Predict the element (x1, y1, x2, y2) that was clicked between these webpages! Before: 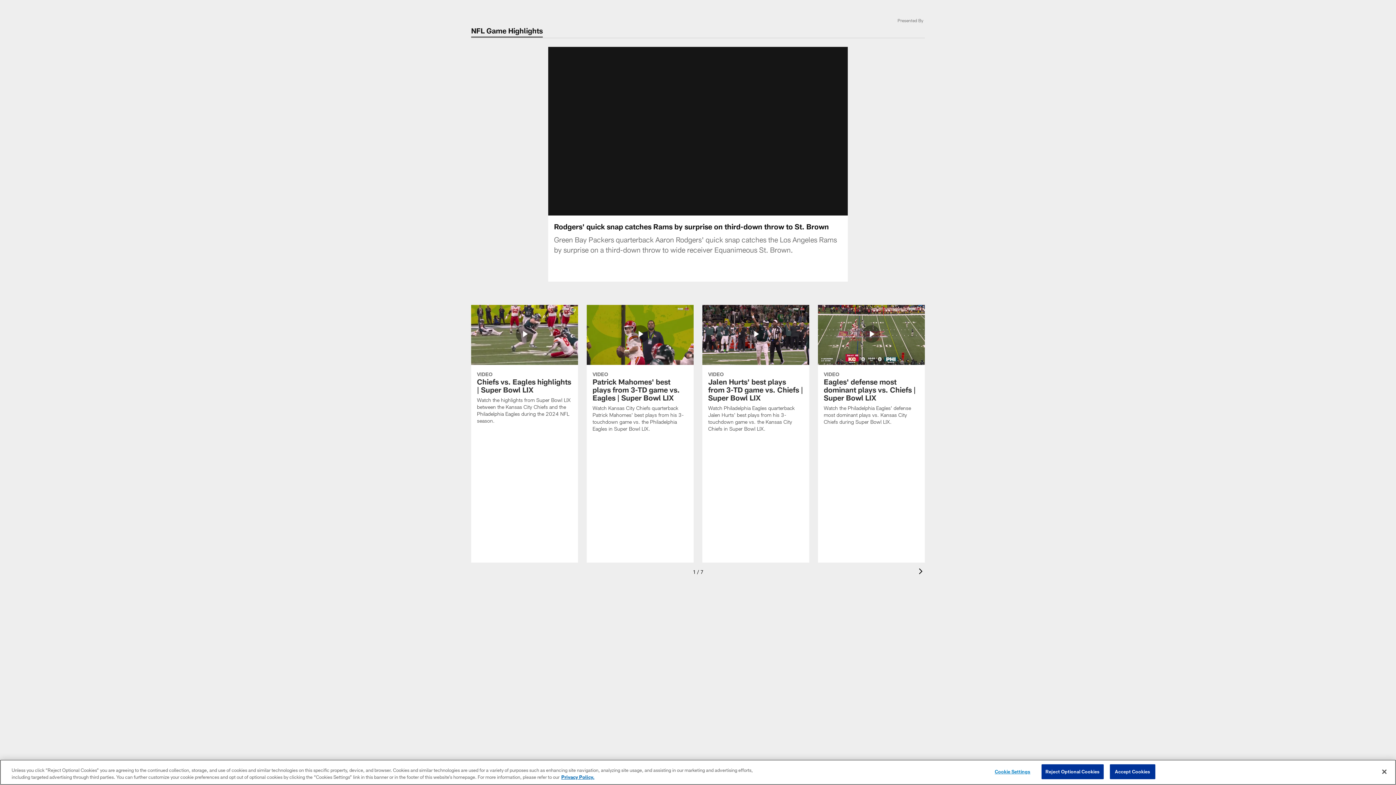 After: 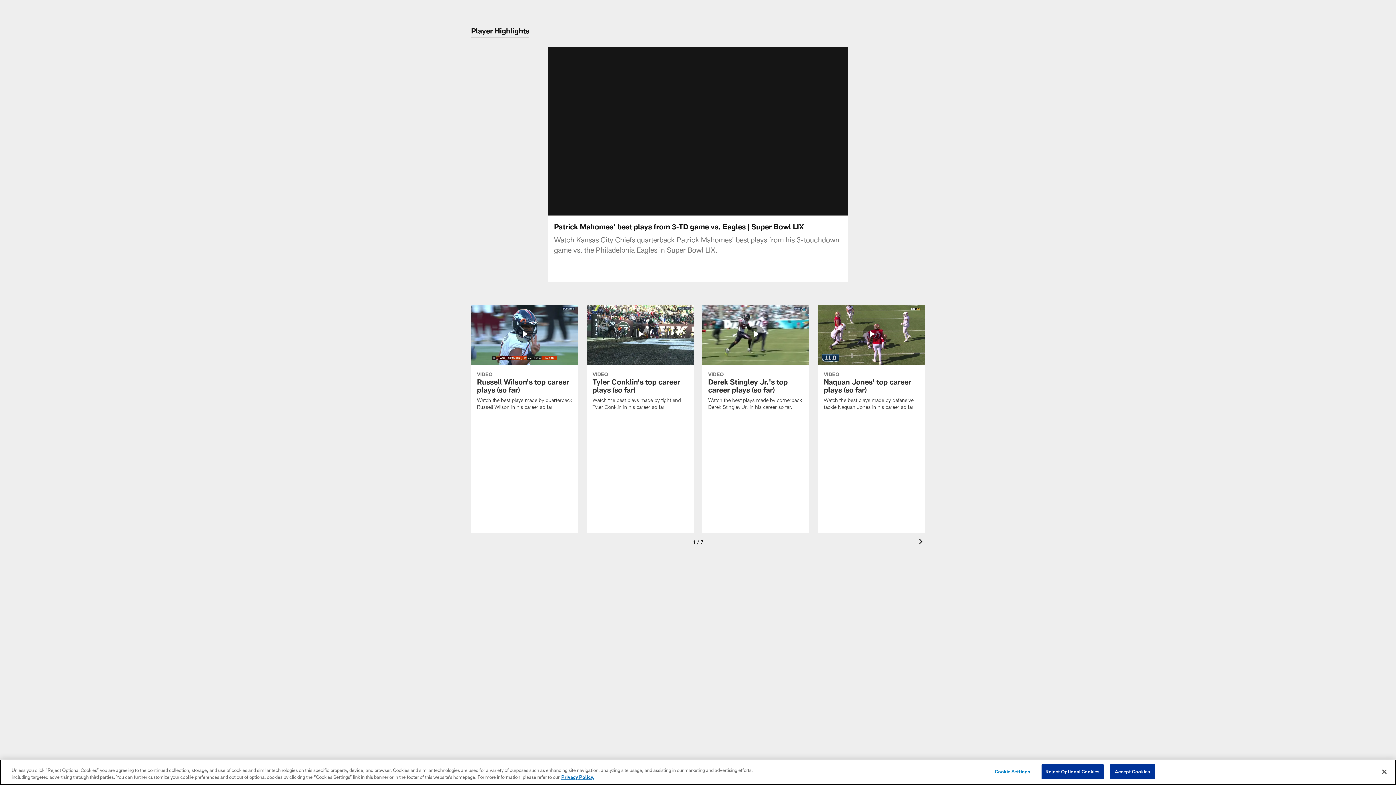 Action: bbox: (586, 304, 693, 441) label: Patrick Mahomes' best plays from 3-TD game vs. Eagles | Super Bowl LIX